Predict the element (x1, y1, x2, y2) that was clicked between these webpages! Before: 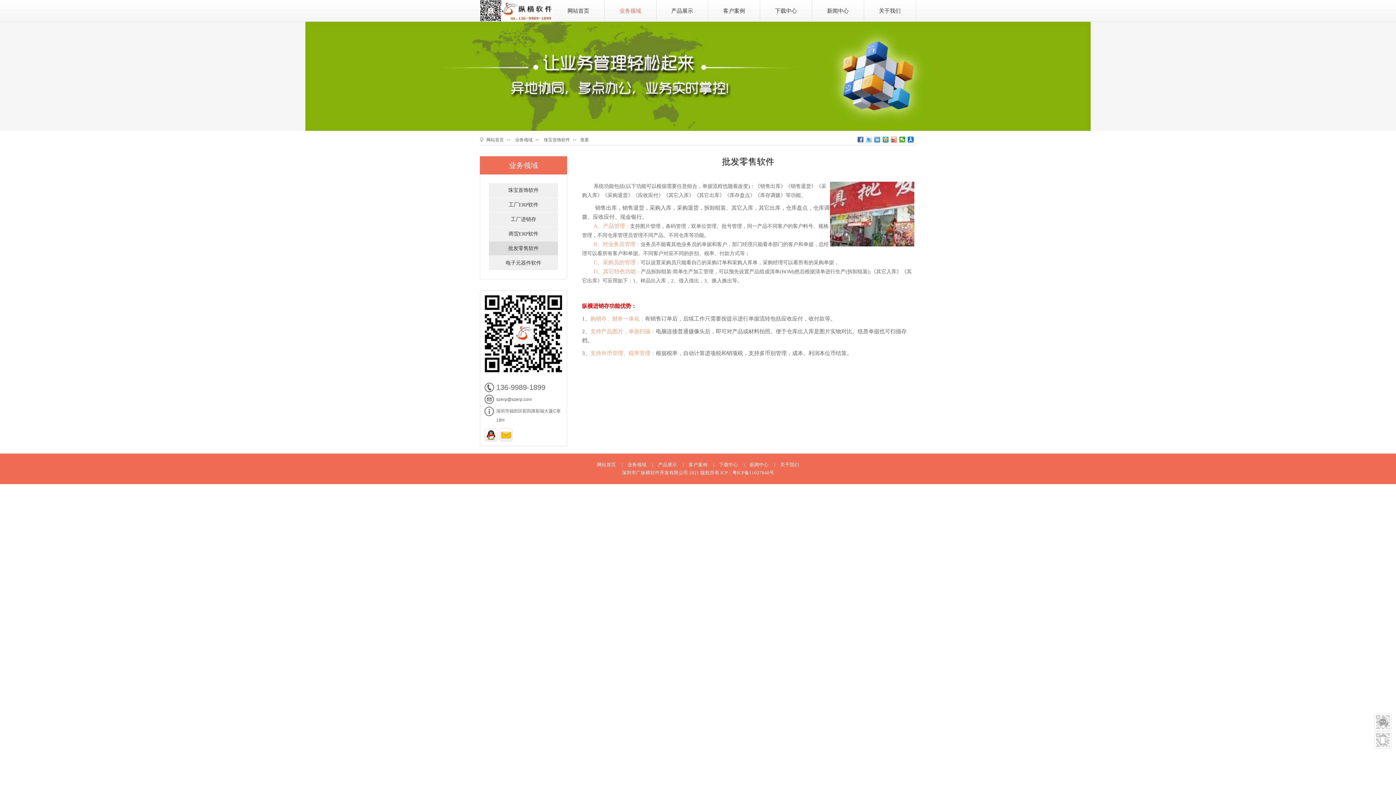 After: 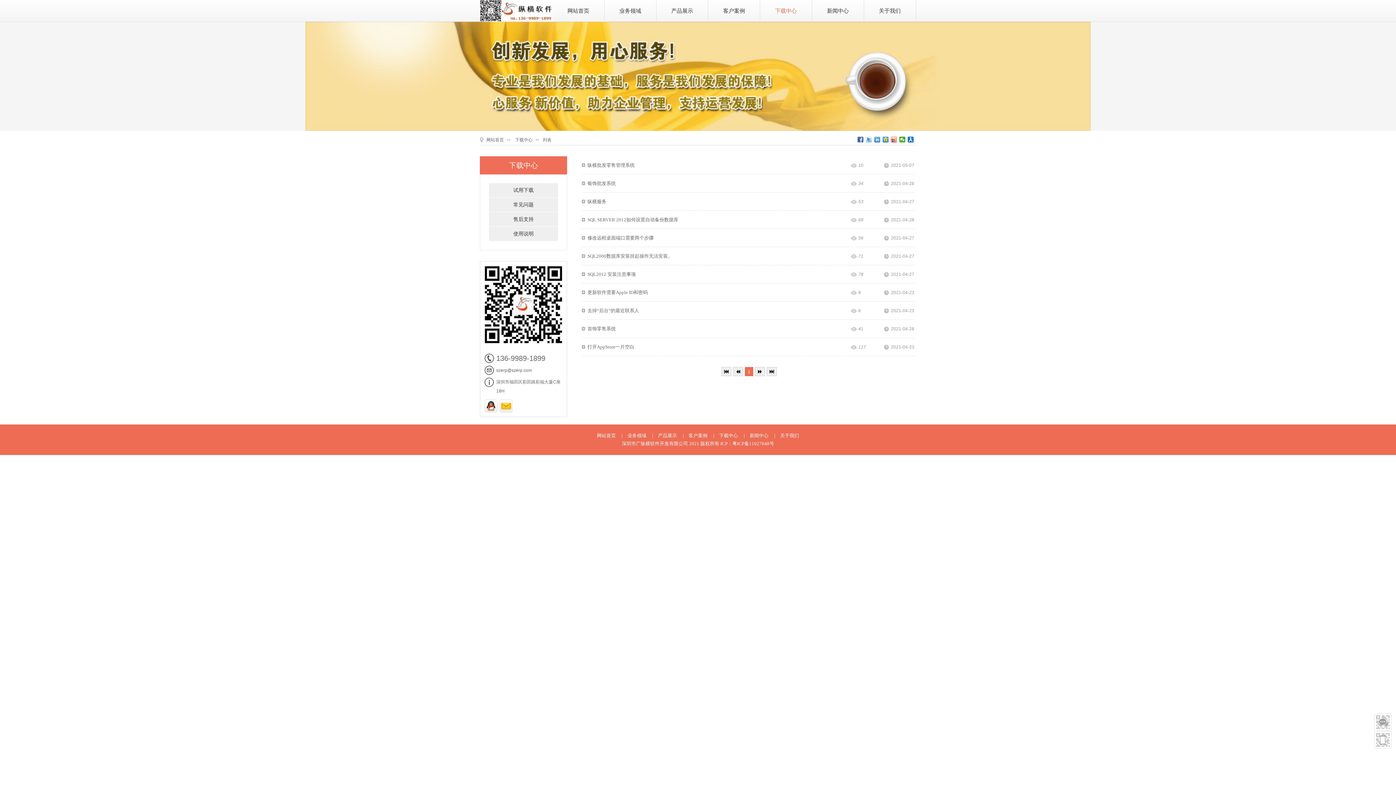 Action: label: 下载中心 bbox: (719, 462, 738, 467)